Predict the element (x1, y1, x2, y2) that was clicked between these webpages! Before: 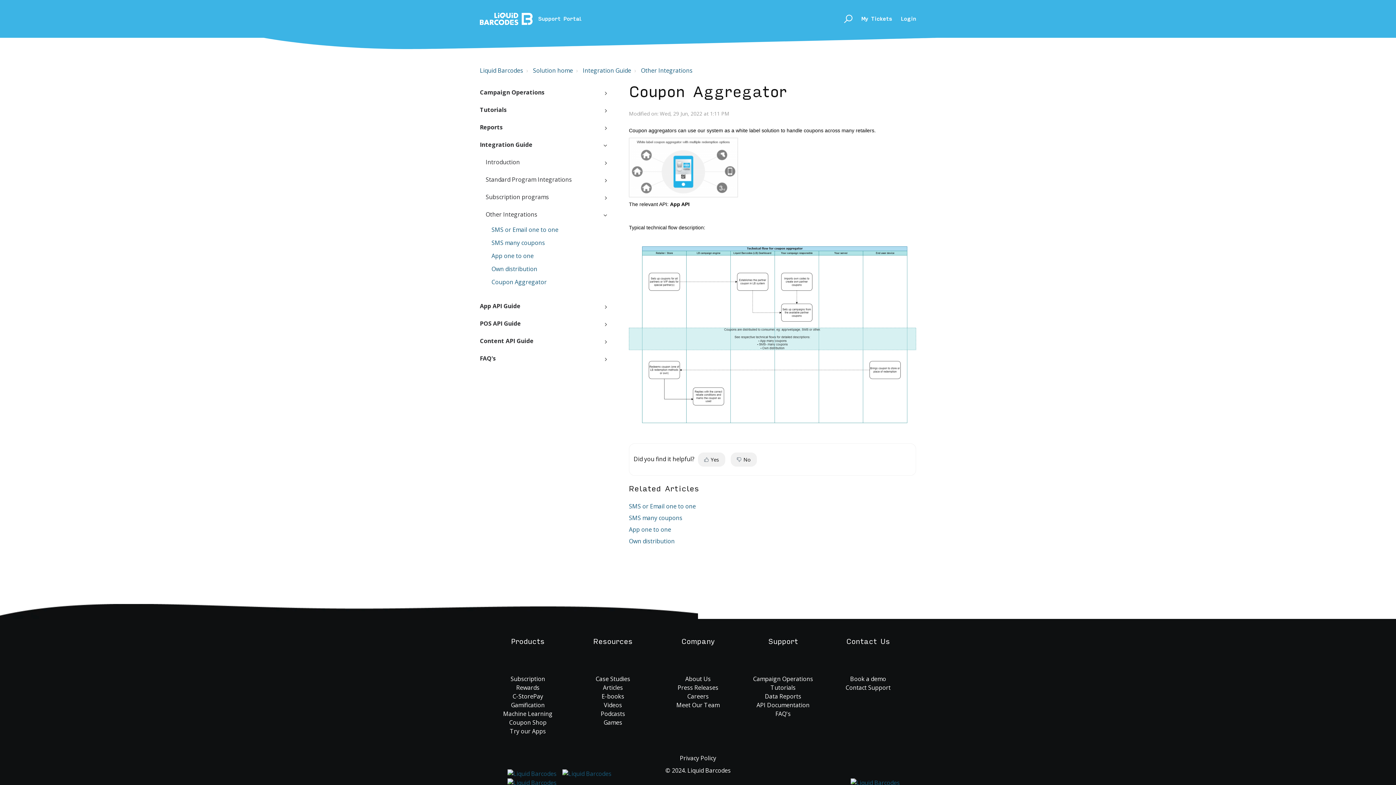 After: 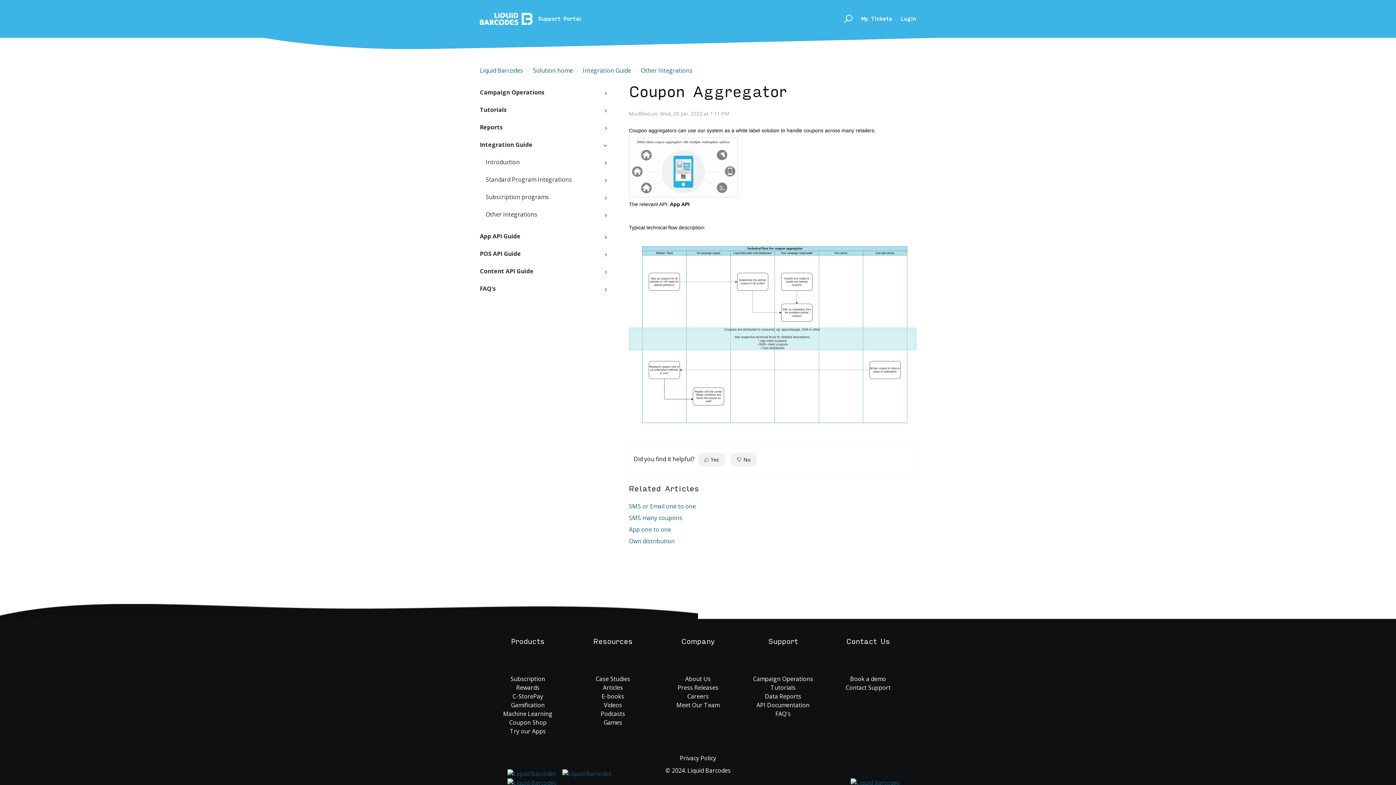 Action: label: Other Integrations bbox: (480, 210, 607, 218)